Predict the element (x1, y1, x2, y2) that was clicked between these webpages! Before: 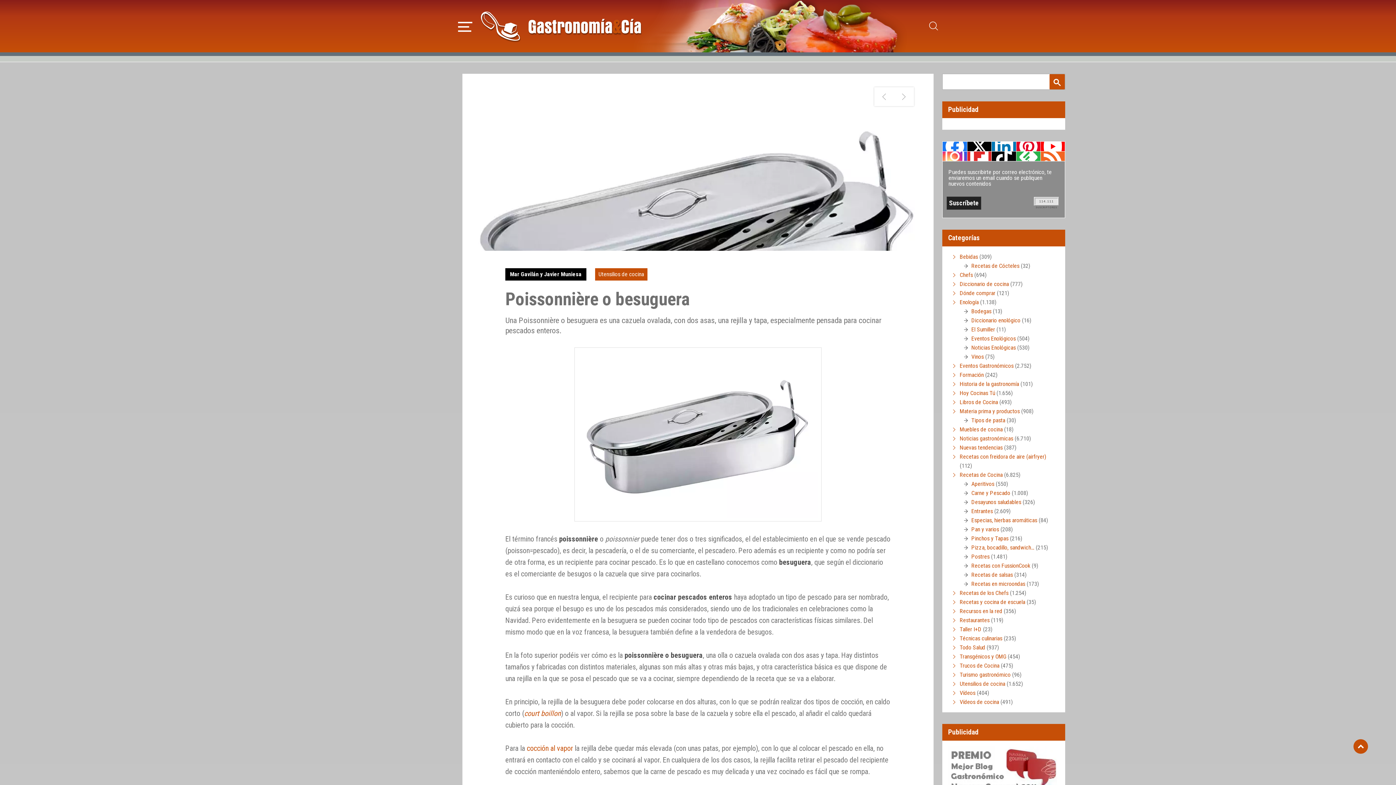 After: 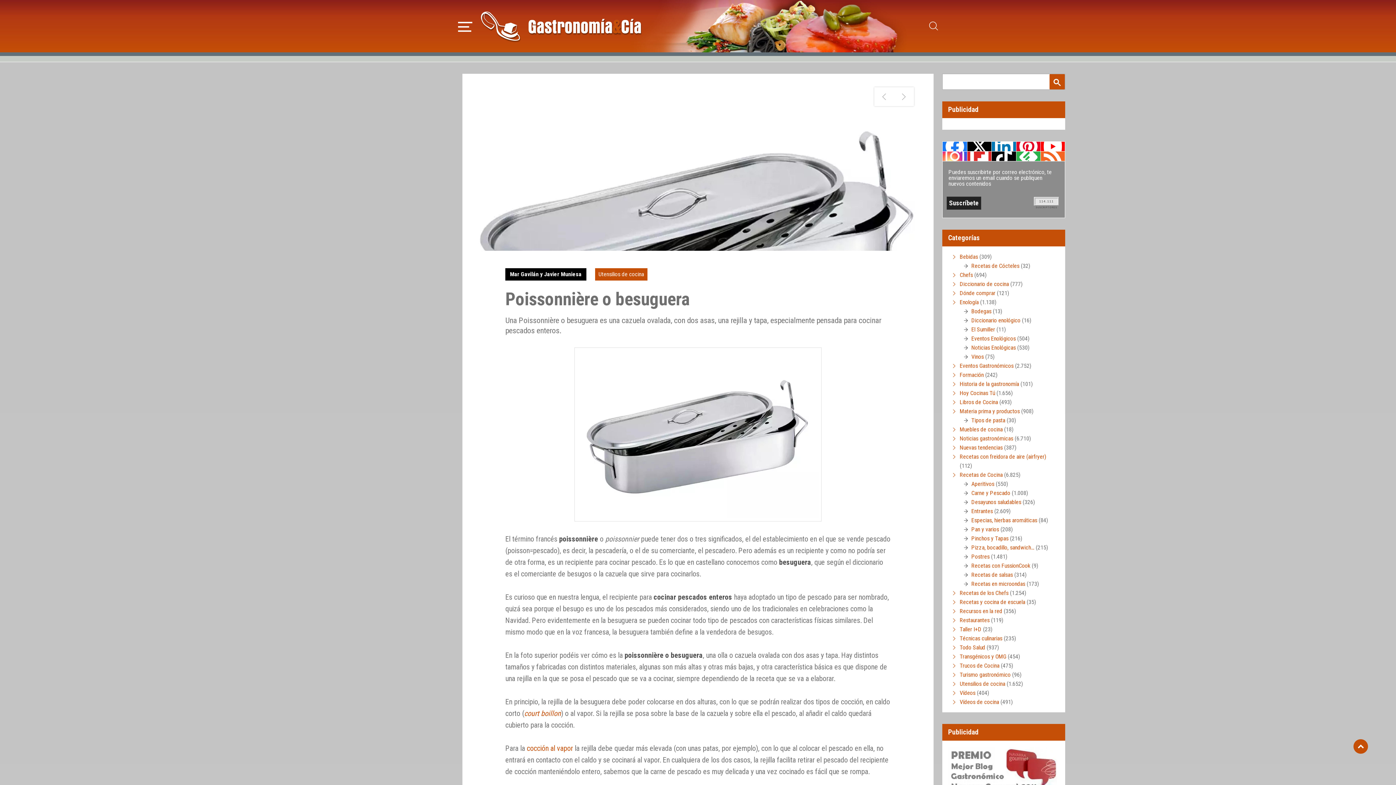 Action: bbox: (992, 141, 1016, 150) label: LinkedIn